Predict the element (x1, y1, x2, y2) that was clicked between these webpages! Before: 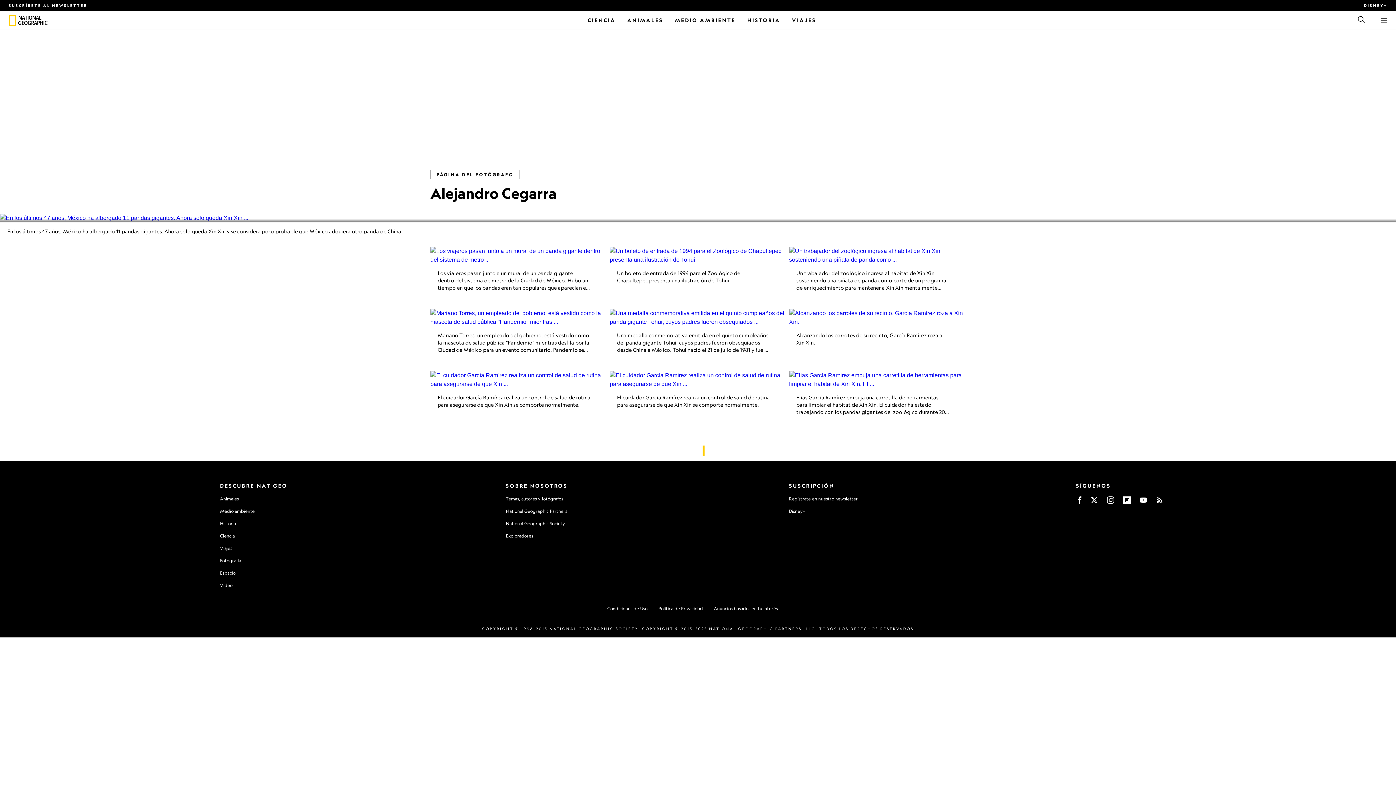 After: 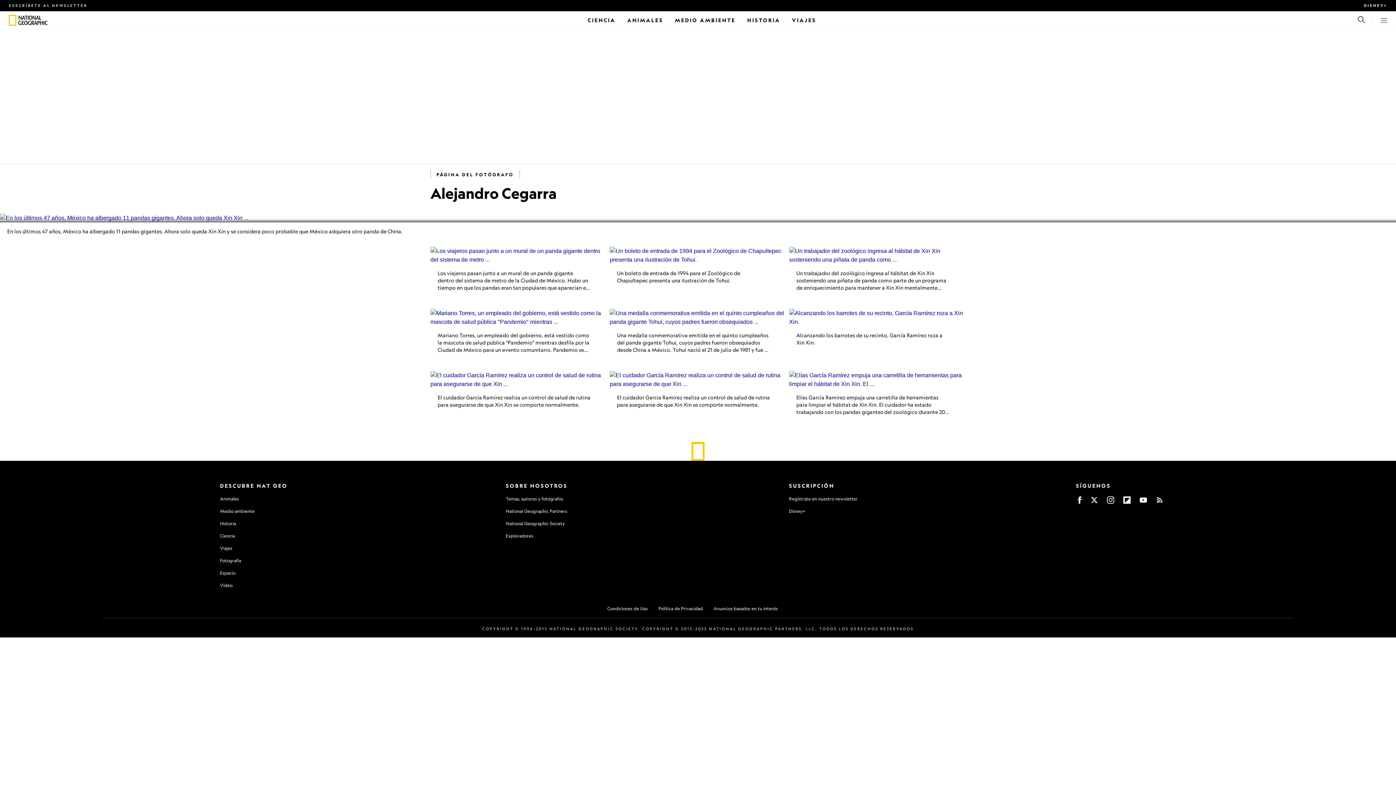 Action: label: SUSCRÍBETE AL NEWSLETTER bbox: (8, 3, 87, 7)